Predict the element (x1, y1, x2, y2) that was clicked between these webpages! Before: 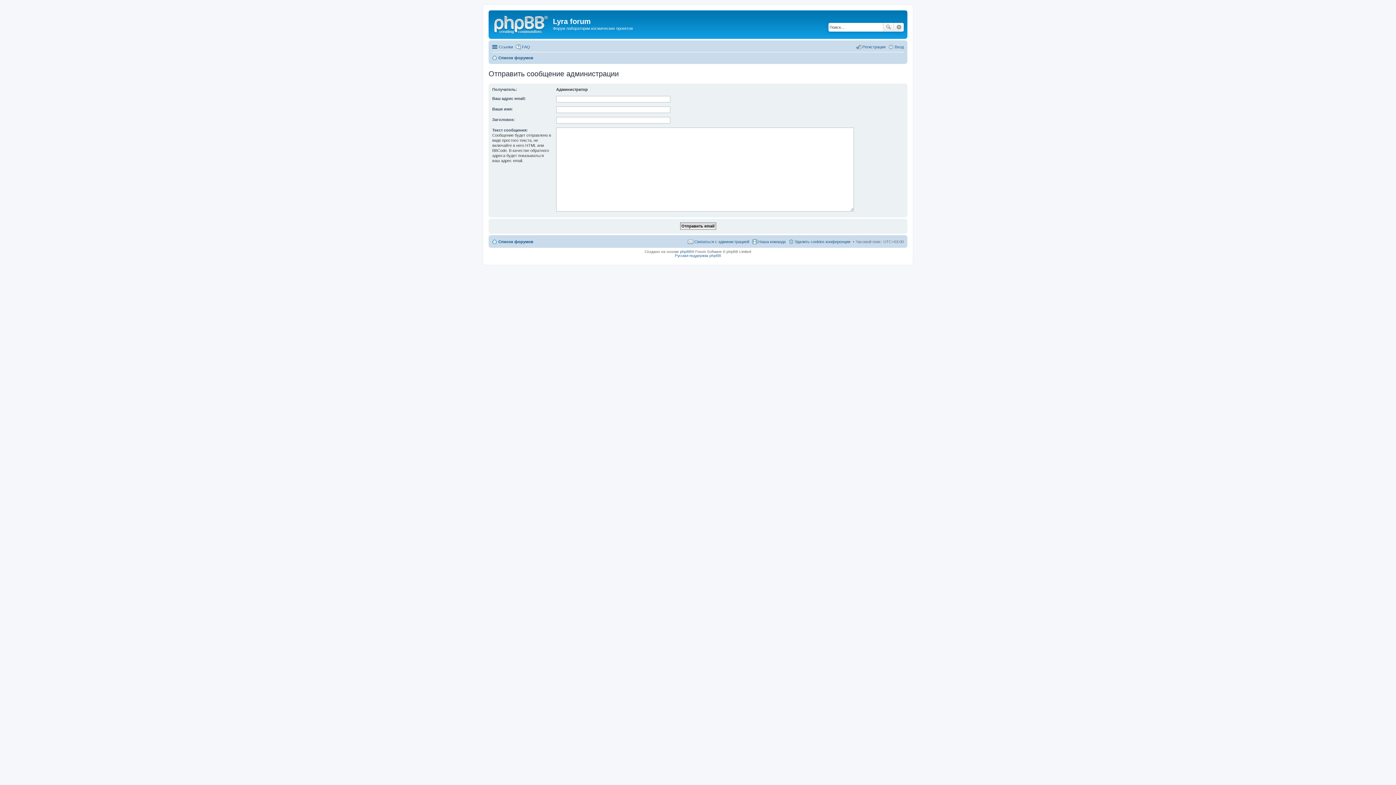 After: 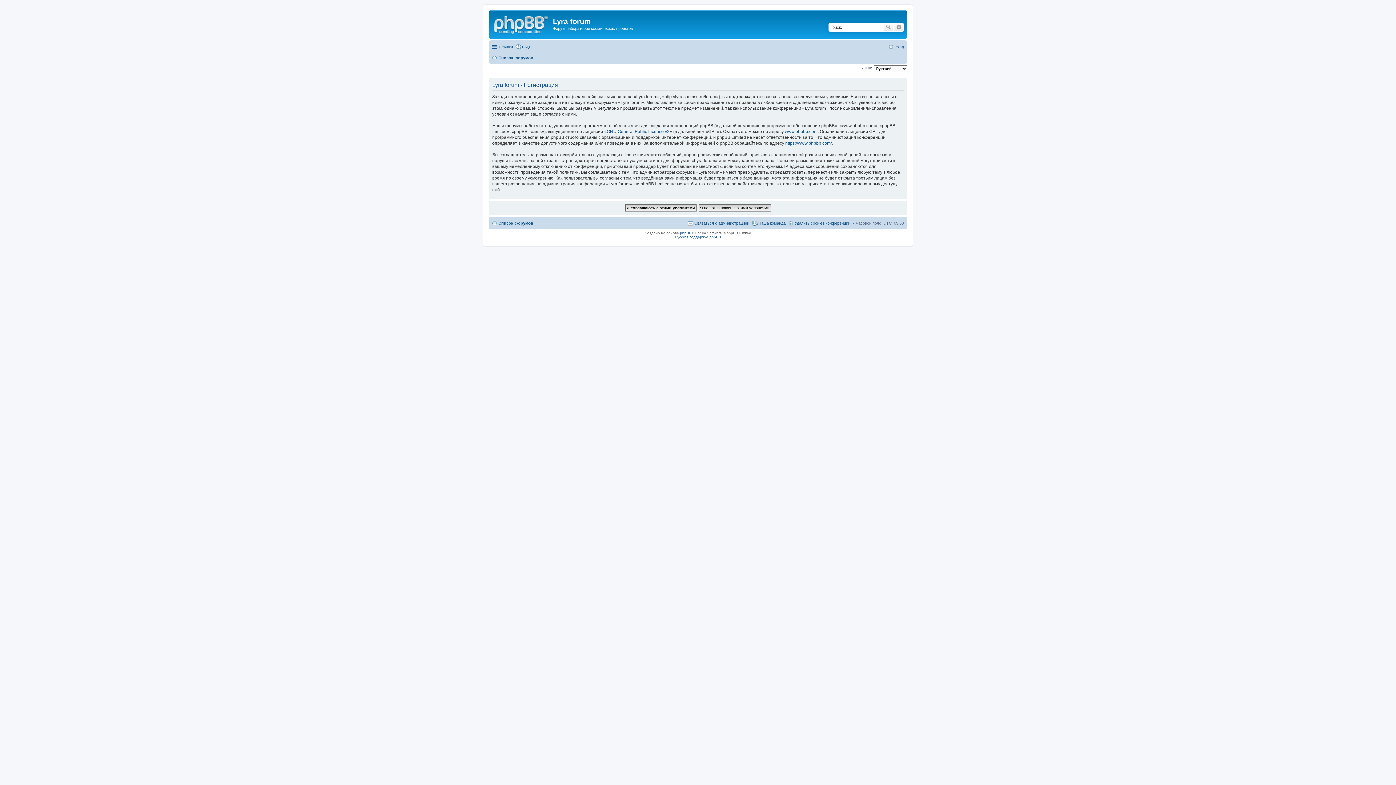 Action: bbox: (856, 42, 885, 51) label: Регистрация